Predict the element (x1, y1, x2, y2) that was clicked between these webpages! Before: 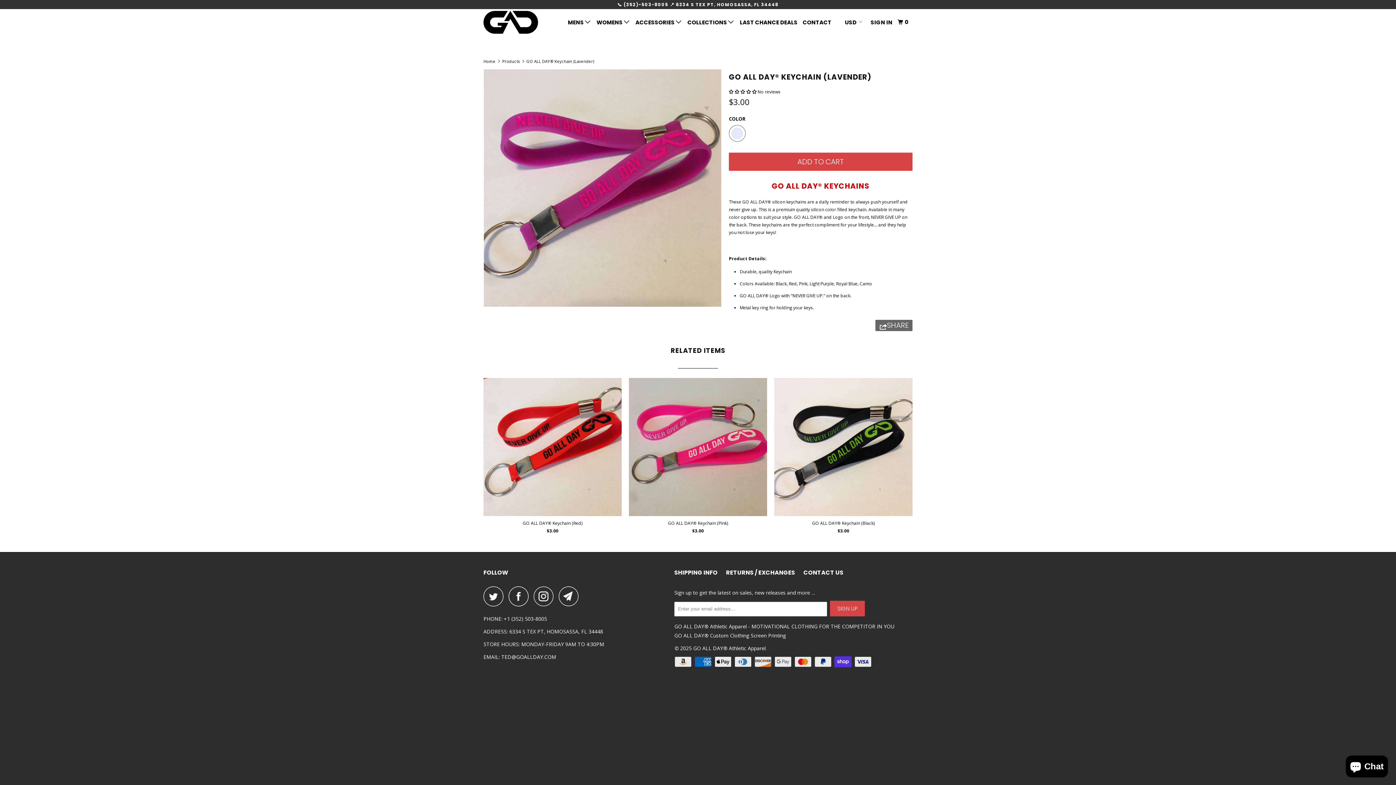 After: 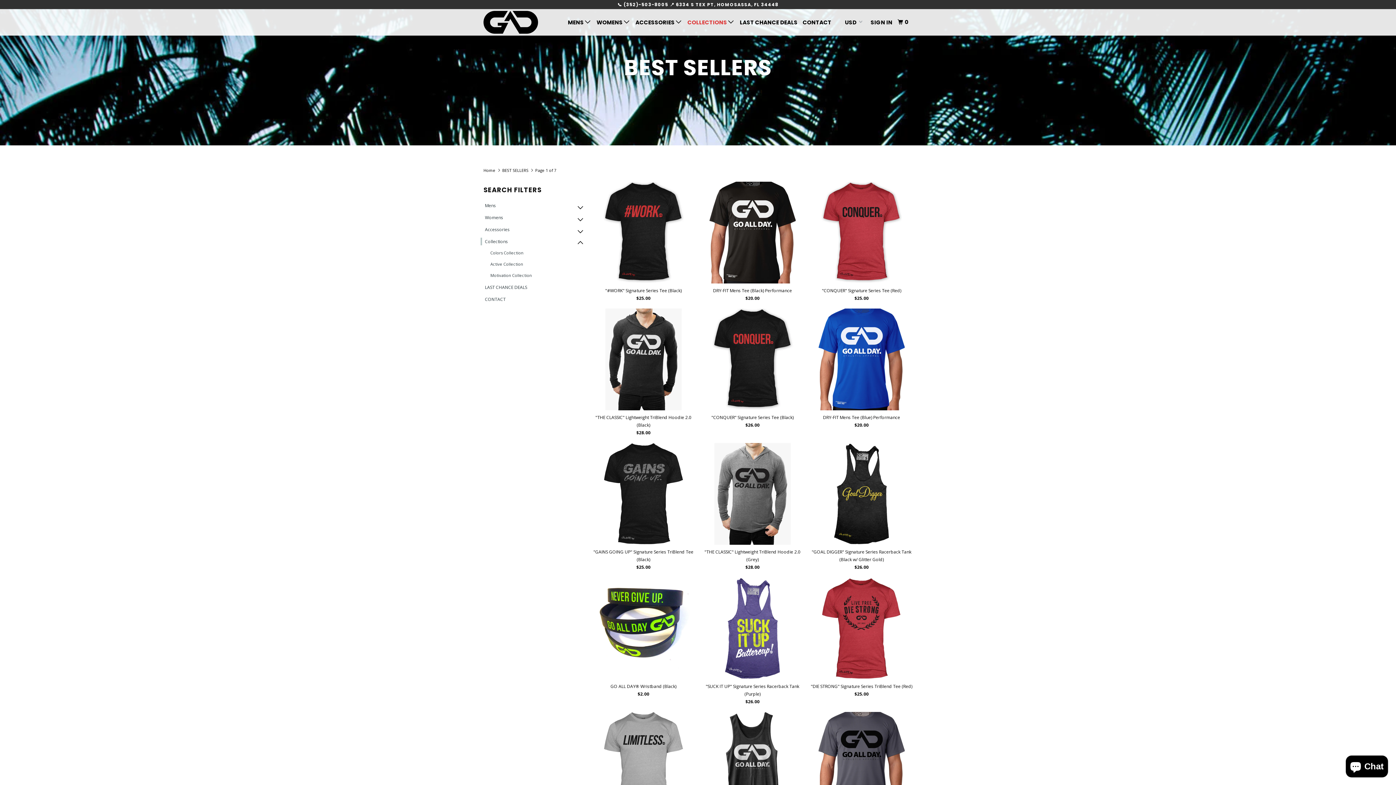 Action: label: COLLECTIONS  bbox: (686, 15, 736, 28)